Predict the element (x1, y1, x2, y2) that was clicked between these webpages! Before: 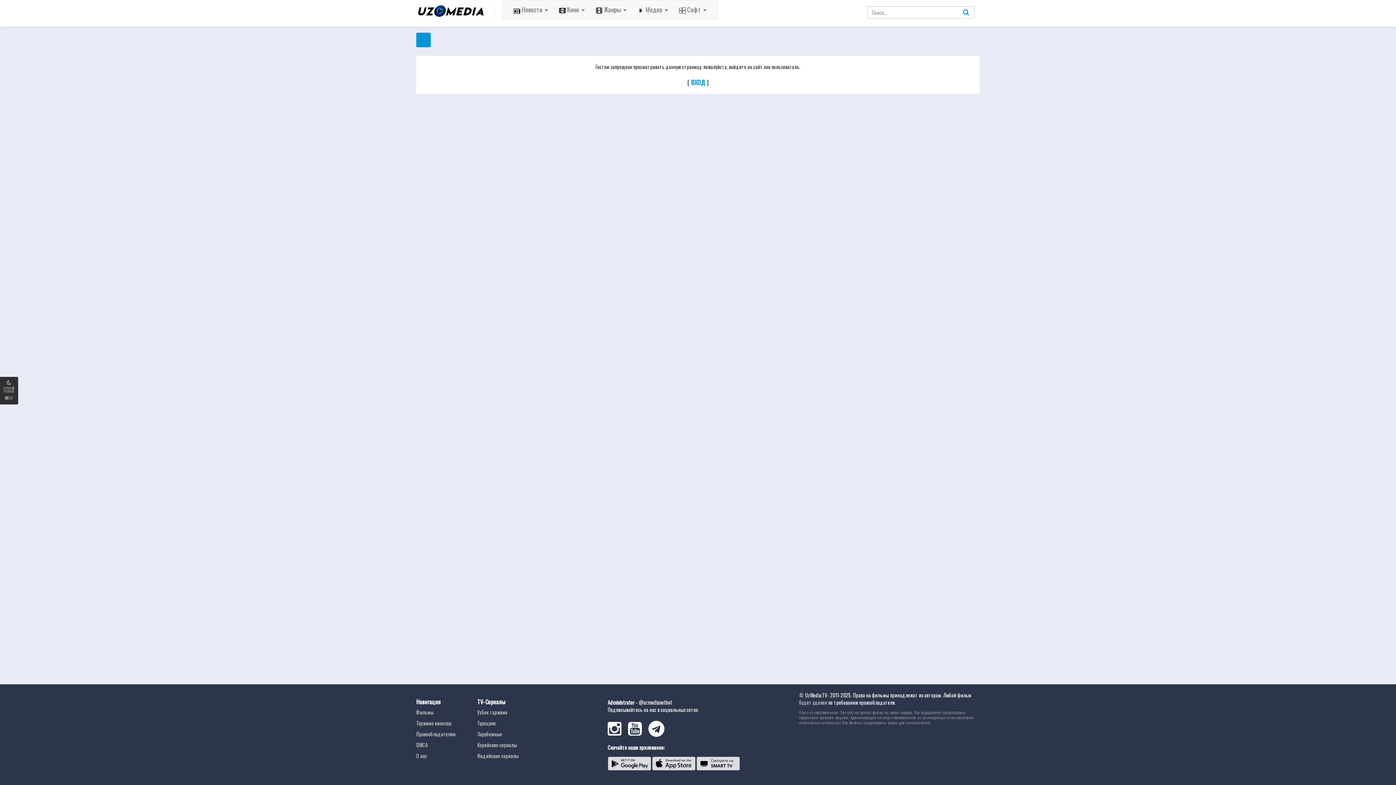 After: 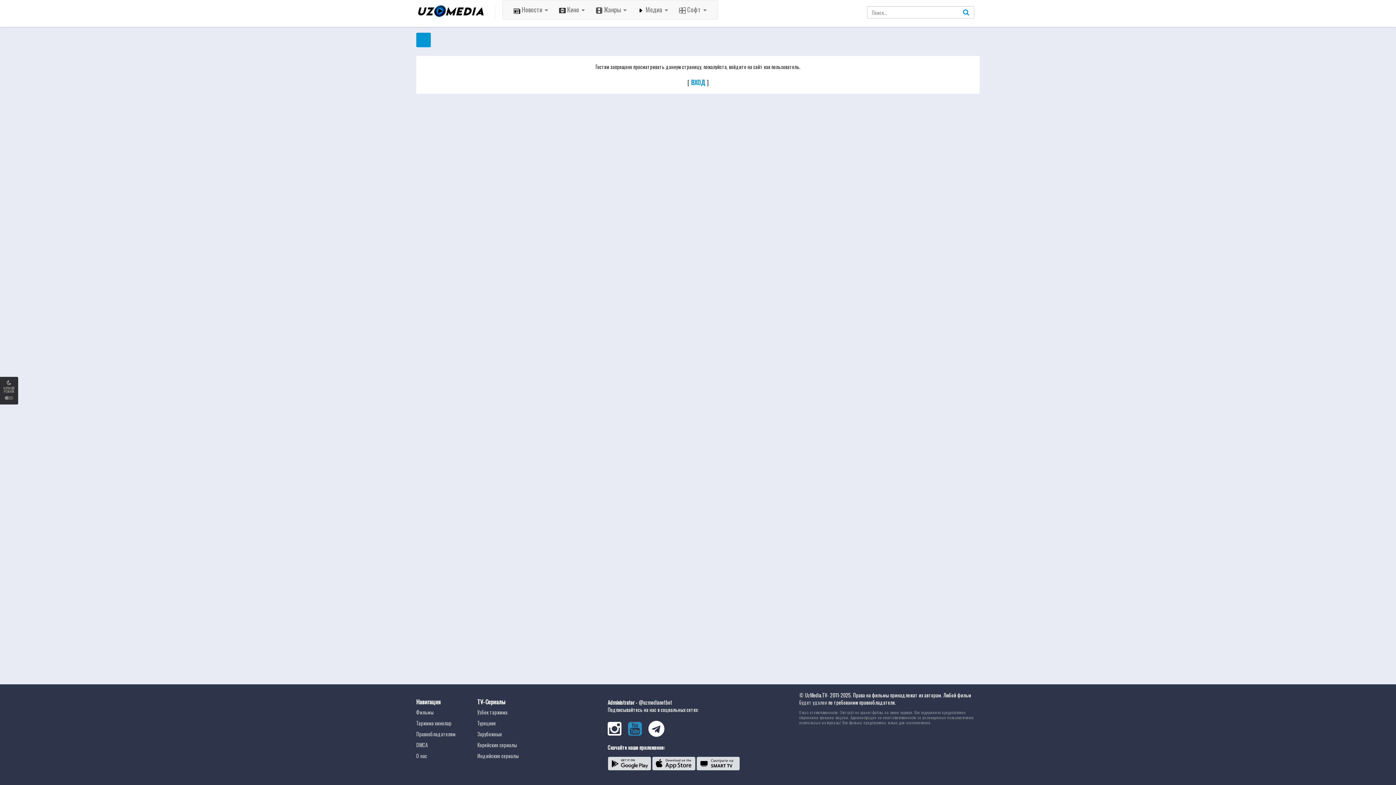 Action: bbox: (628, 728, 647, 736)